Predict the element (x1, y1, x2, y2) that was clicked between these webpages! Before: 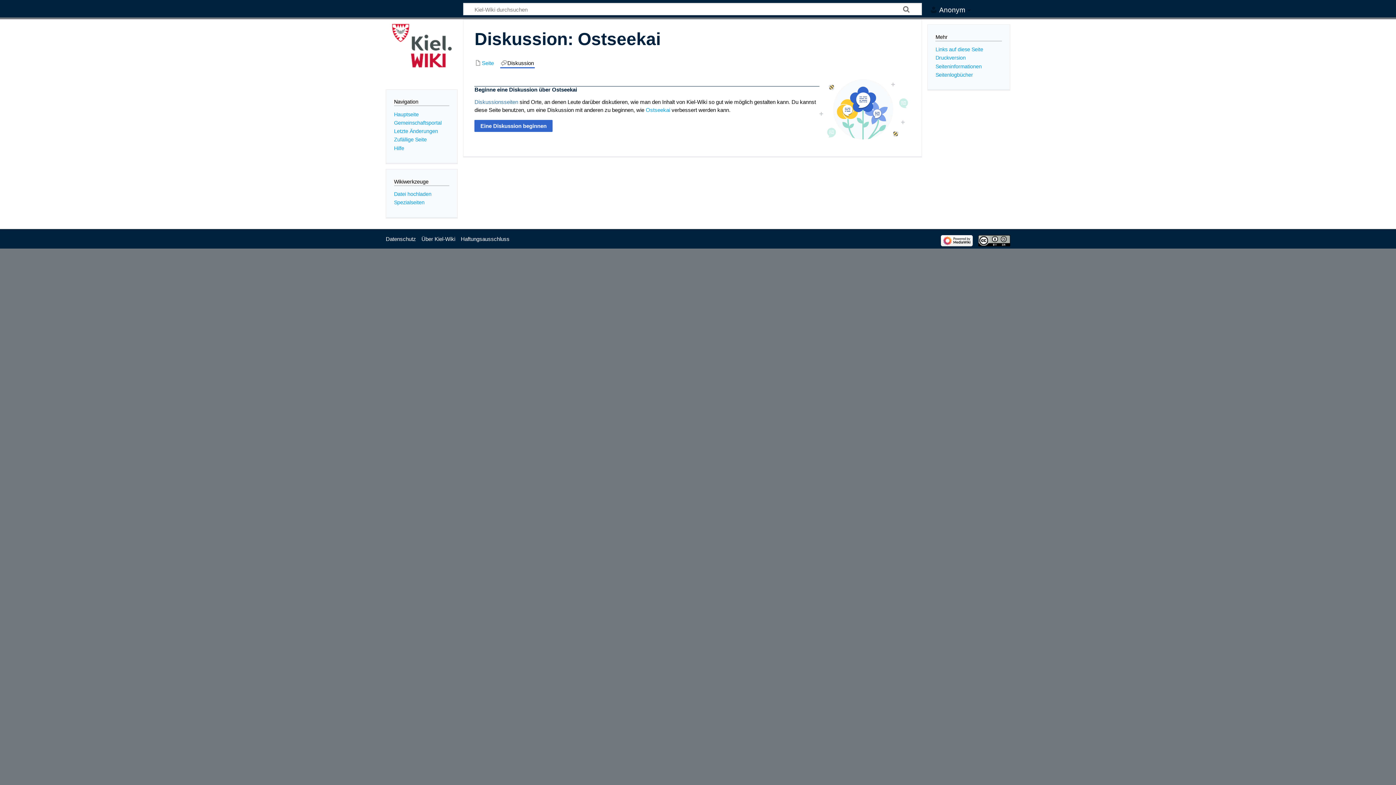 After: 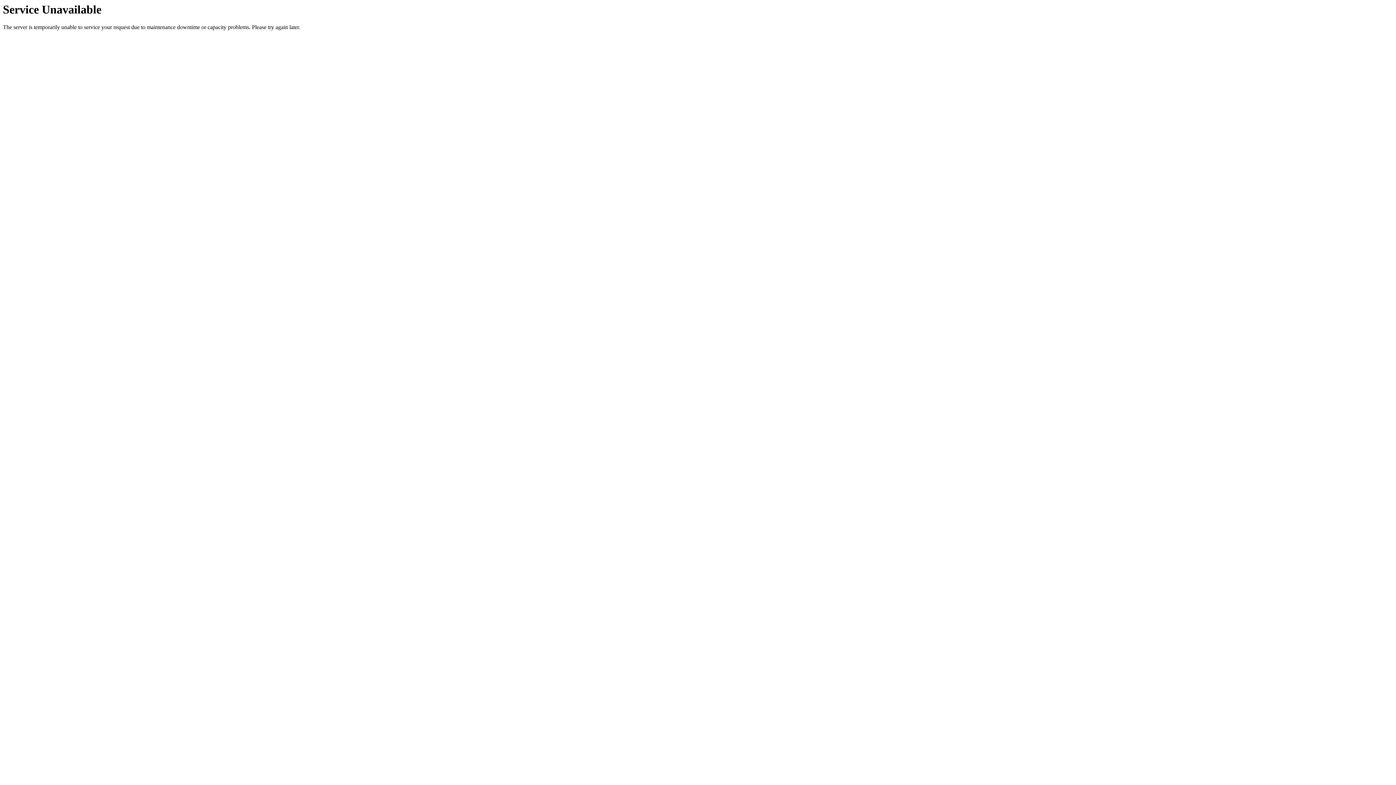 Action: bbox: (935, 63, 981, 69) label: Seiten­informationen